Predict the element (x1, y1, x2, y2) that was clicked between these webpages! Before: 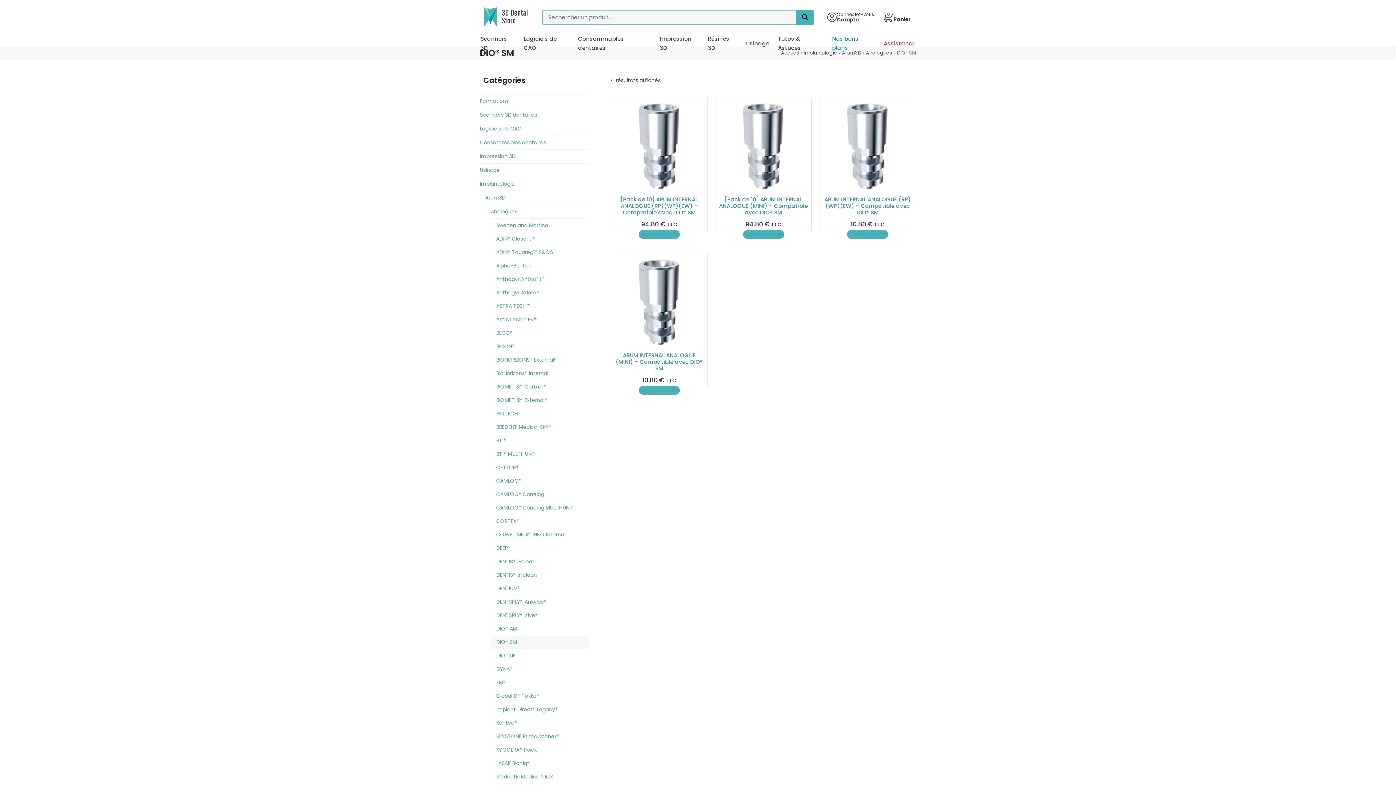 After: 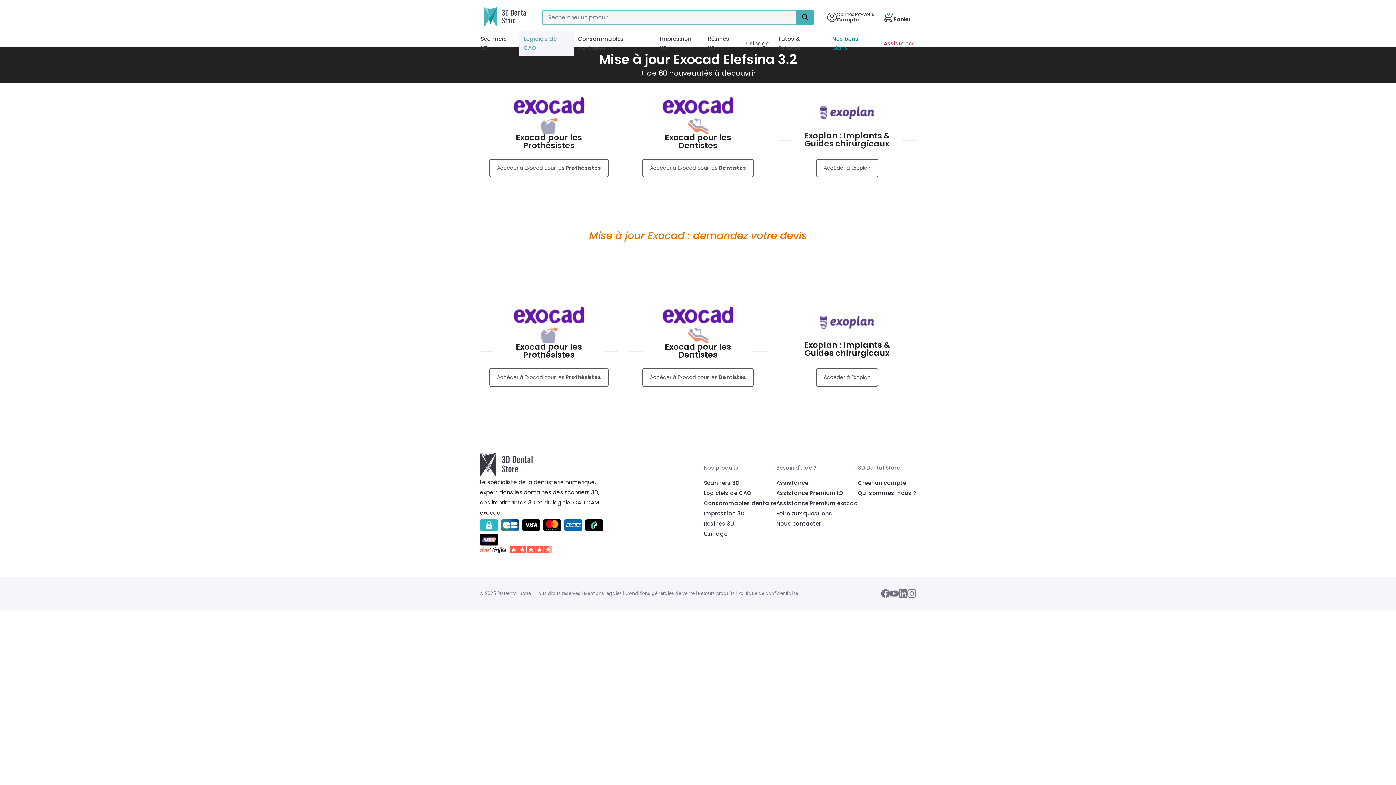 Action: label: Logiciels de CAO bbox: (519, 30, 573, 55)